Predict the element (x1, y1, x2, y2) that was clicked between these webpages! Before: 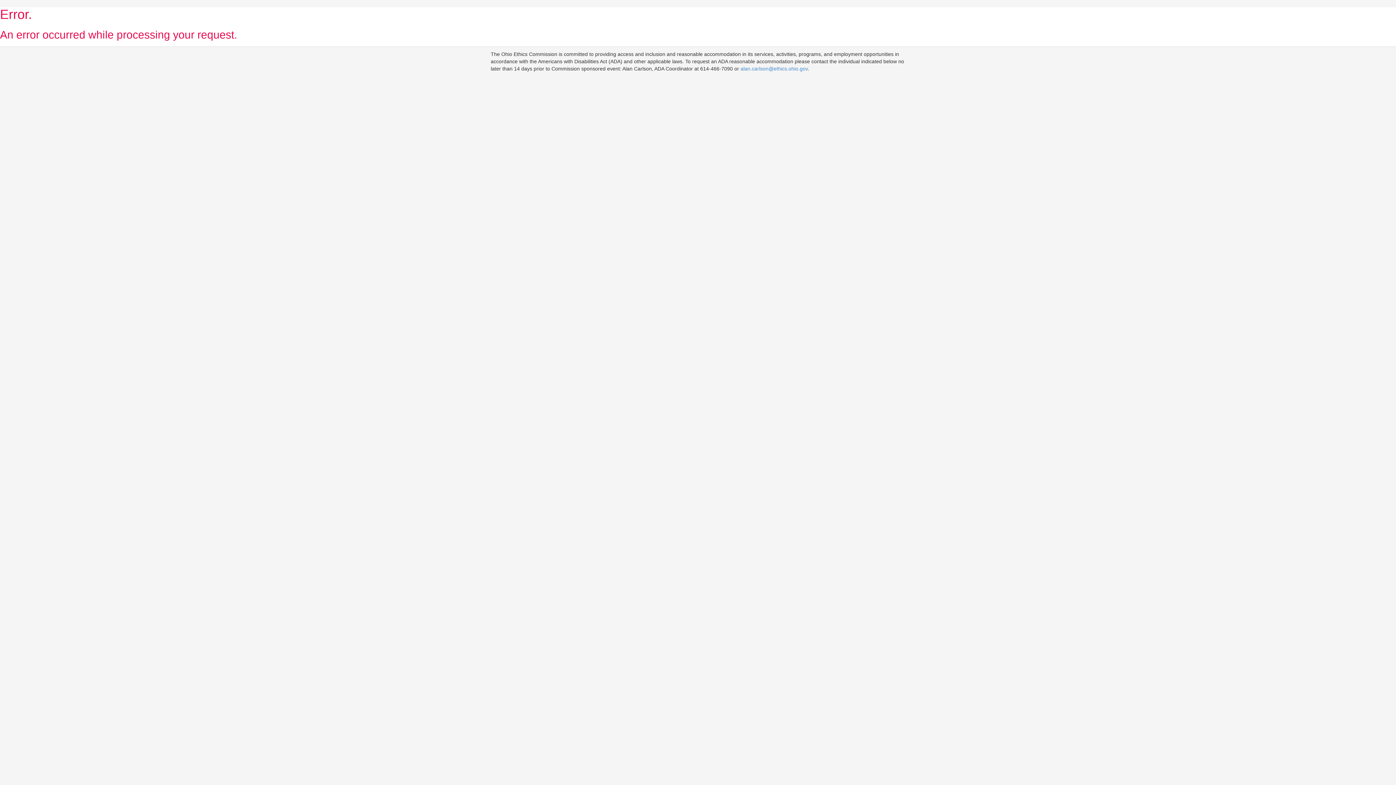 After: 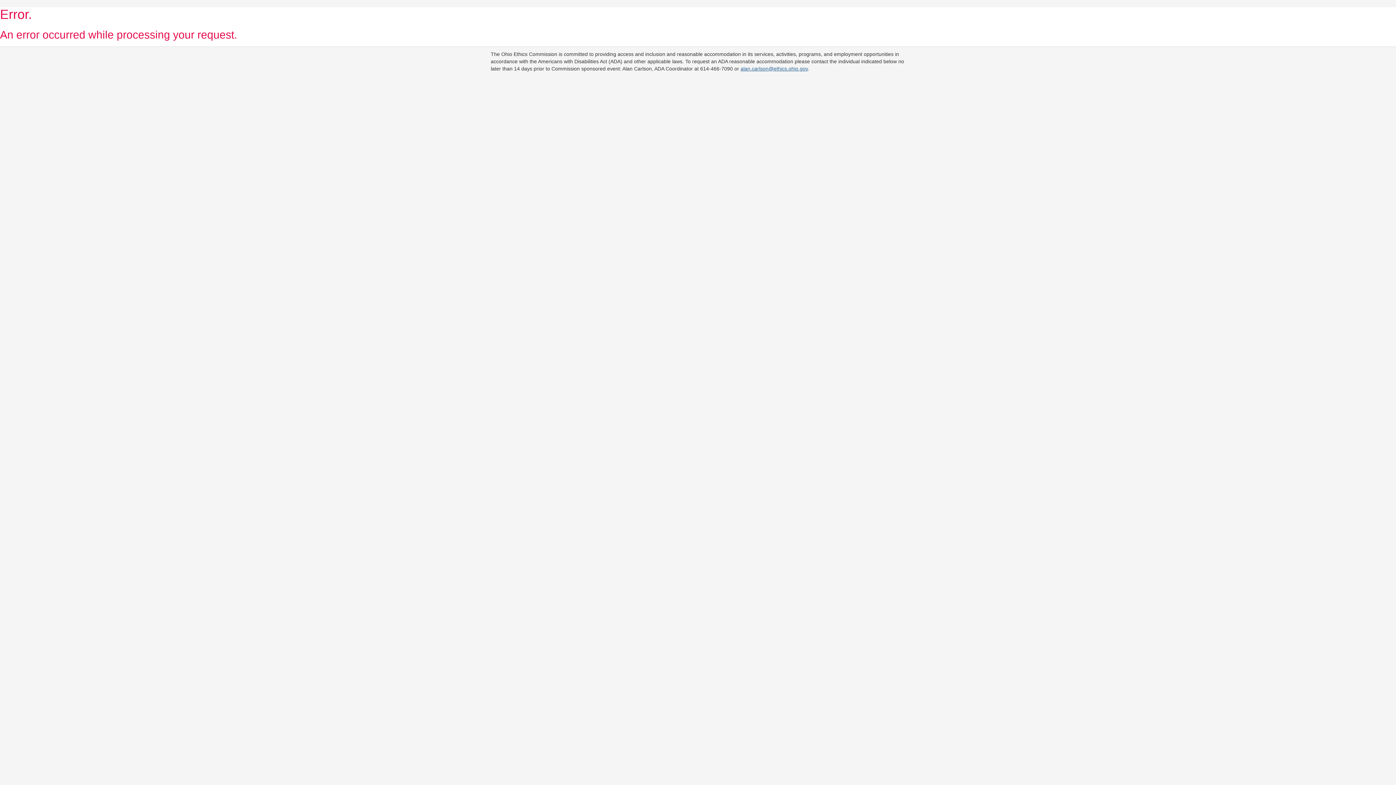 Action: label: alan.carlson@ethics.ohio.gov bbox: (740, 65, 808, 71)